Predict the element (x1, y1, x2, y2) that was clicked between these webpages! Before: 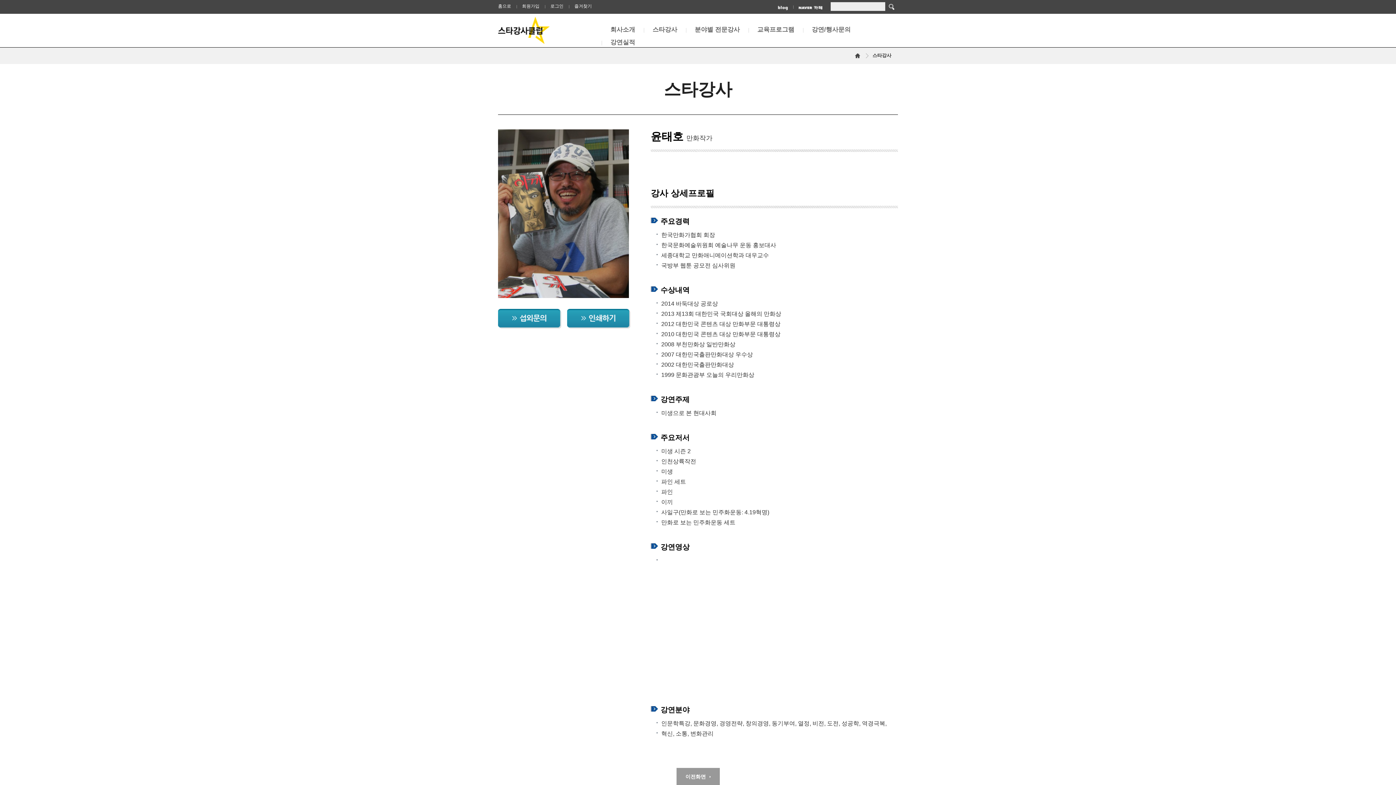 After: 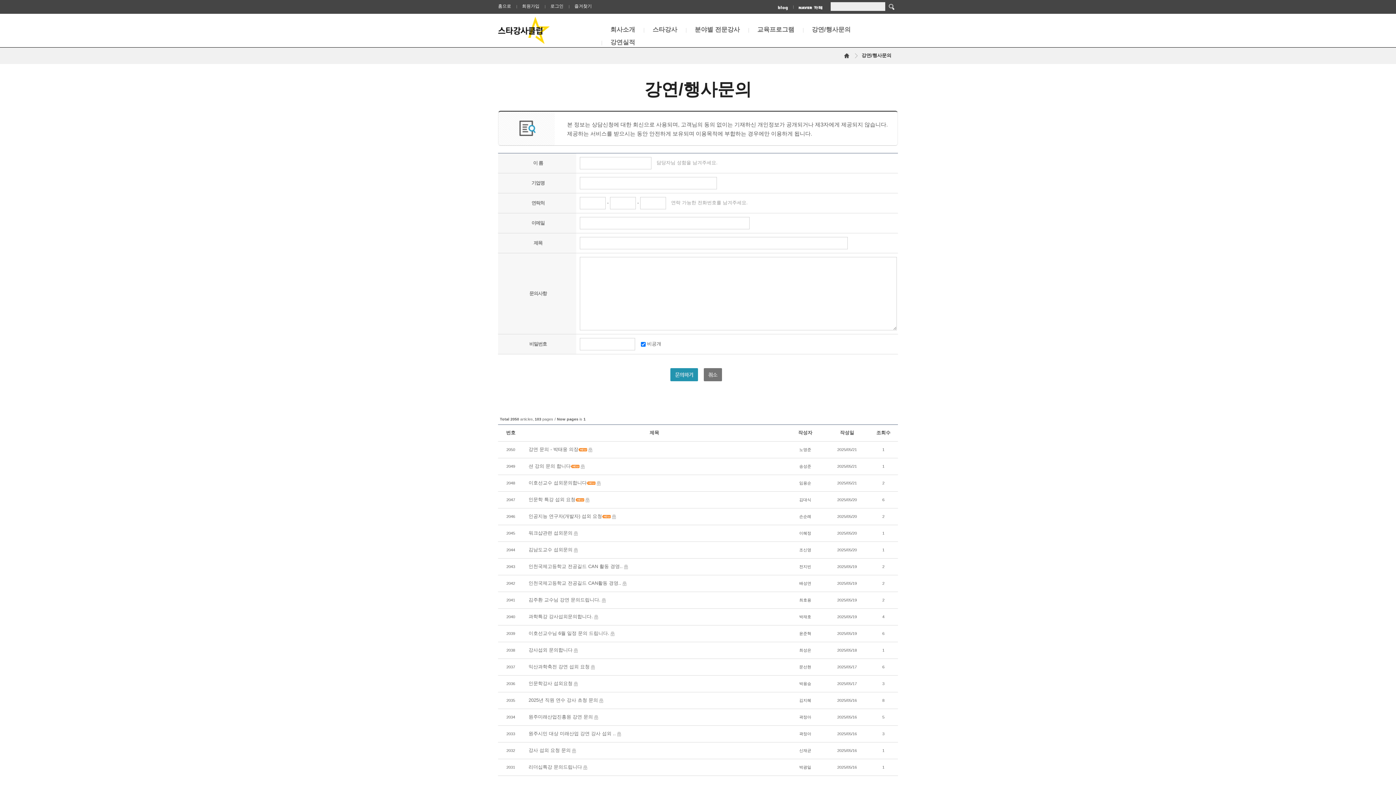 Action: bbox: (498, 315, 561, 321)